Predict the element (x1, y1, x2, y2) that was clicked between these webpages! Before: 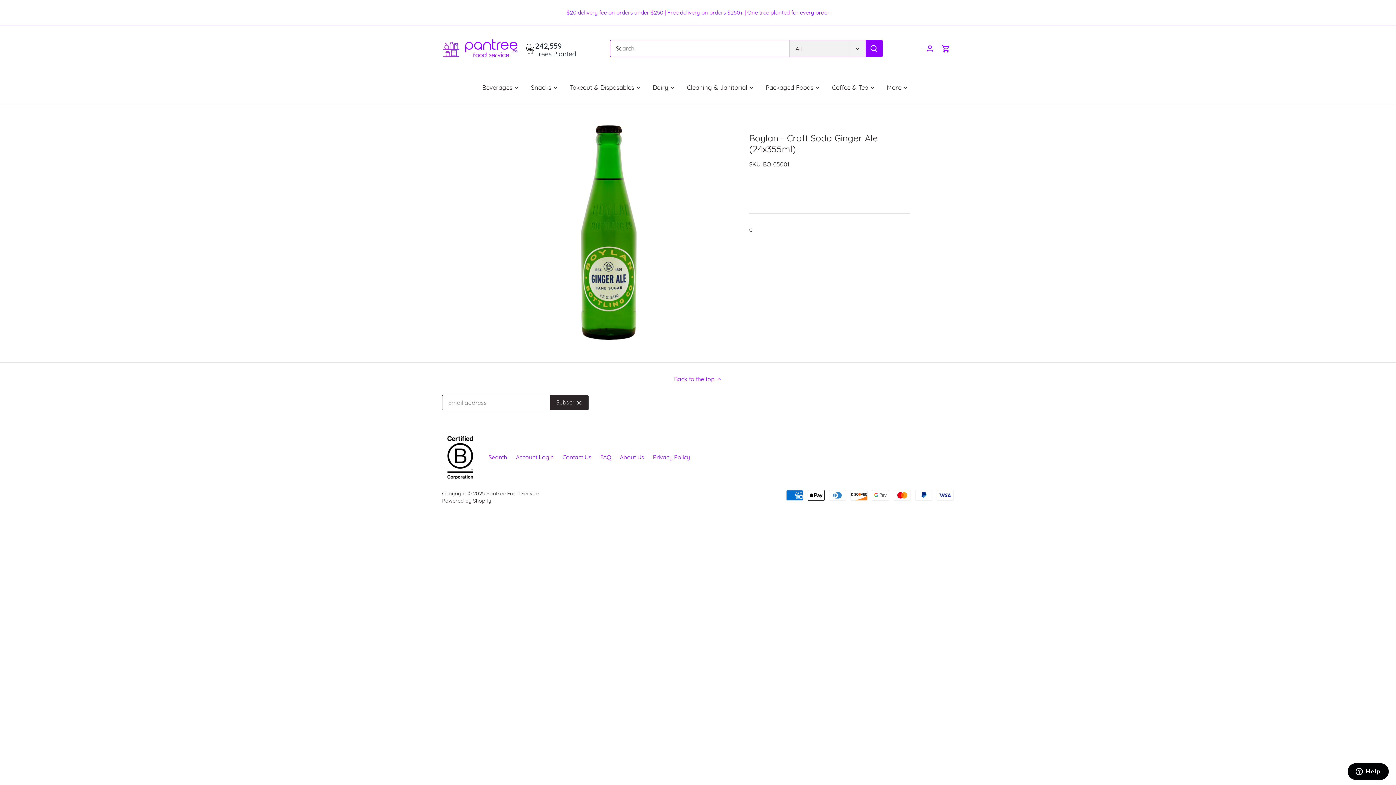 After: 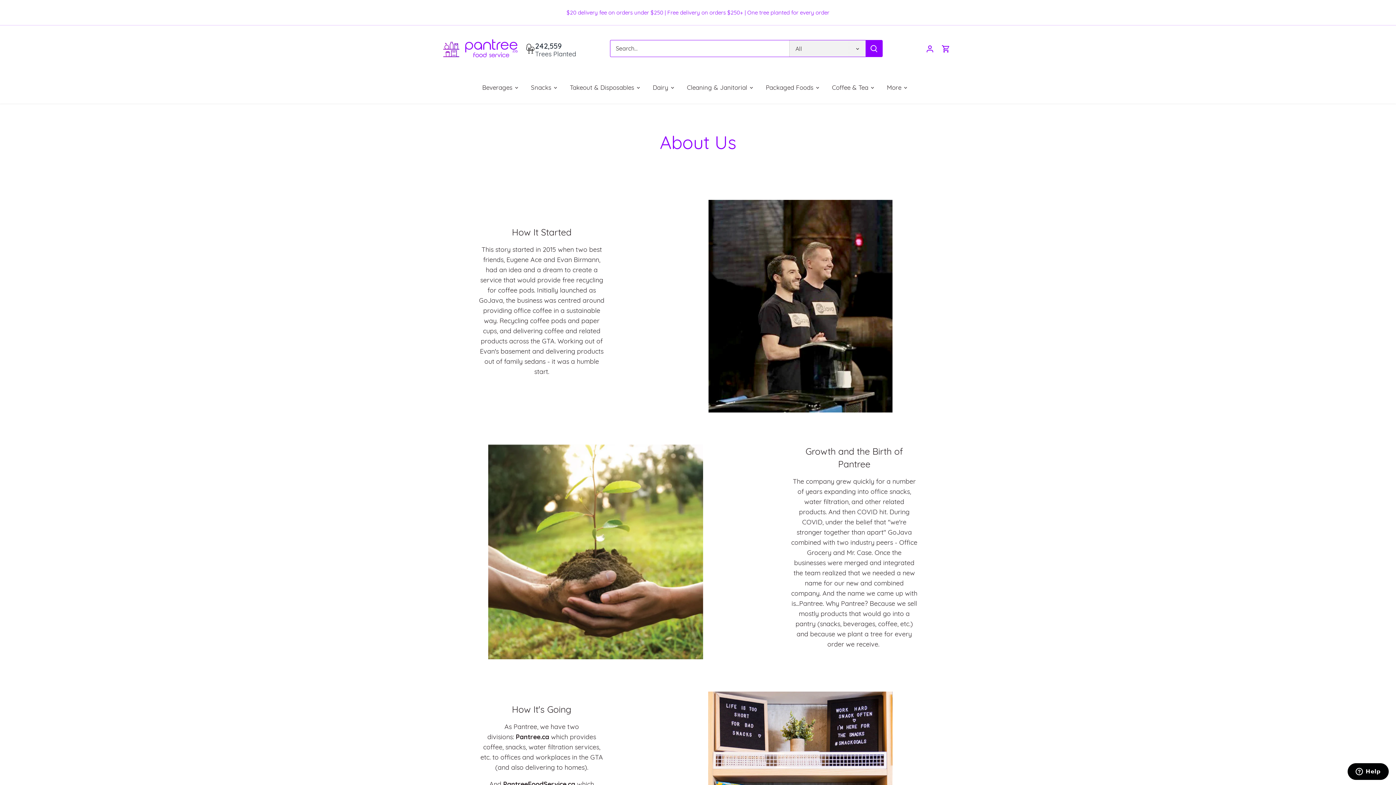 Action: label: About Us bbox: (620, 453, 644, 461)